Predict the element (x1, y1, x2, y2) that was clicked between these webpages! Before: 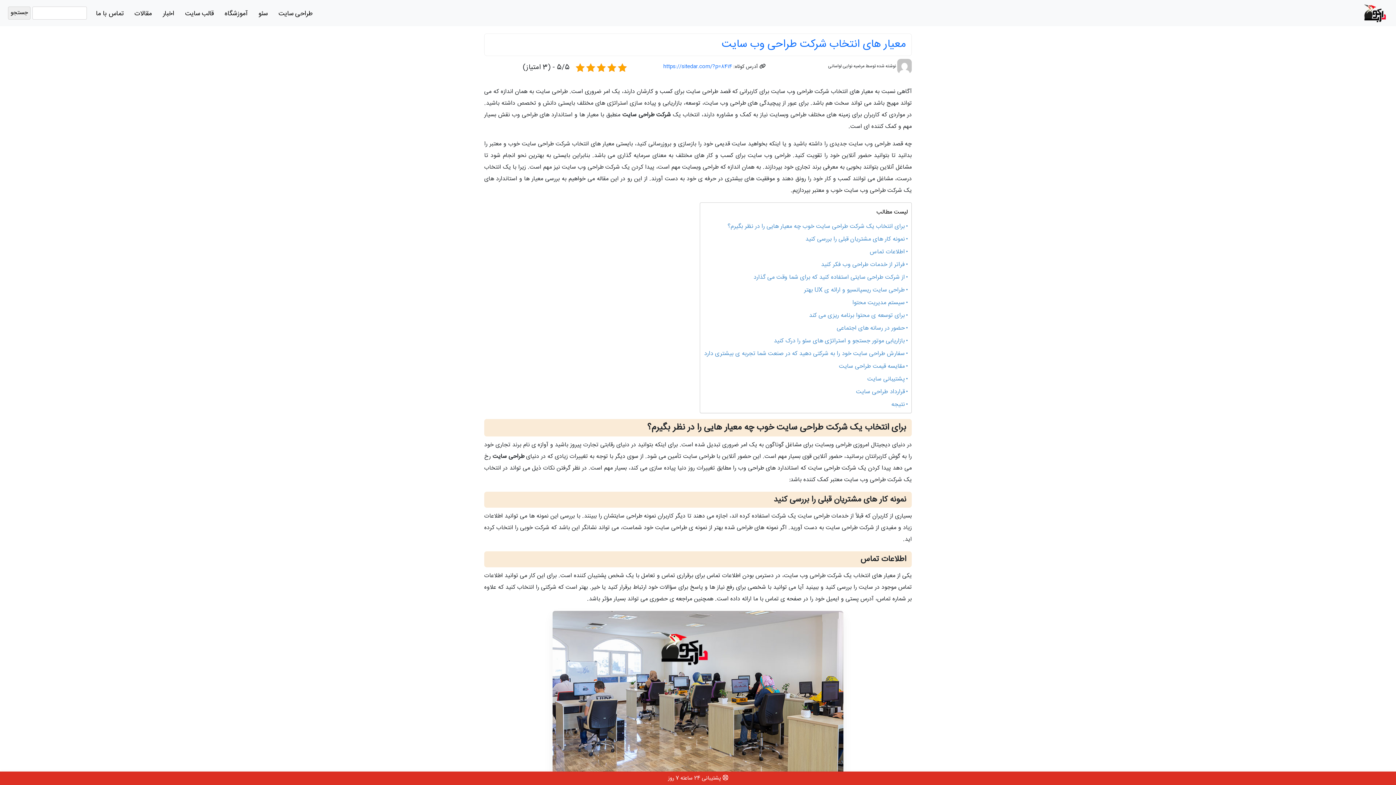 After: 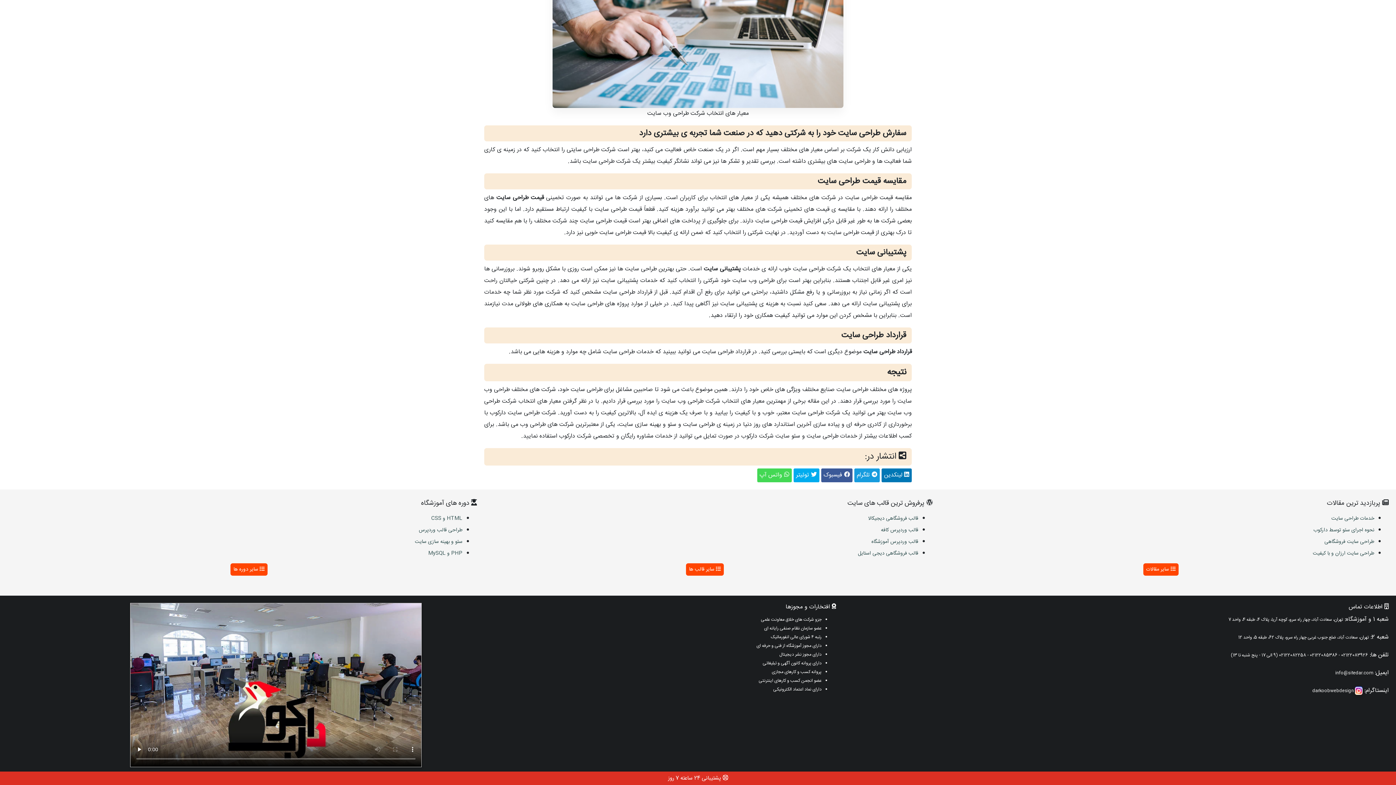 Action: bbox: (856, 387, 908, 396) label: قرارداد طراحی سایت